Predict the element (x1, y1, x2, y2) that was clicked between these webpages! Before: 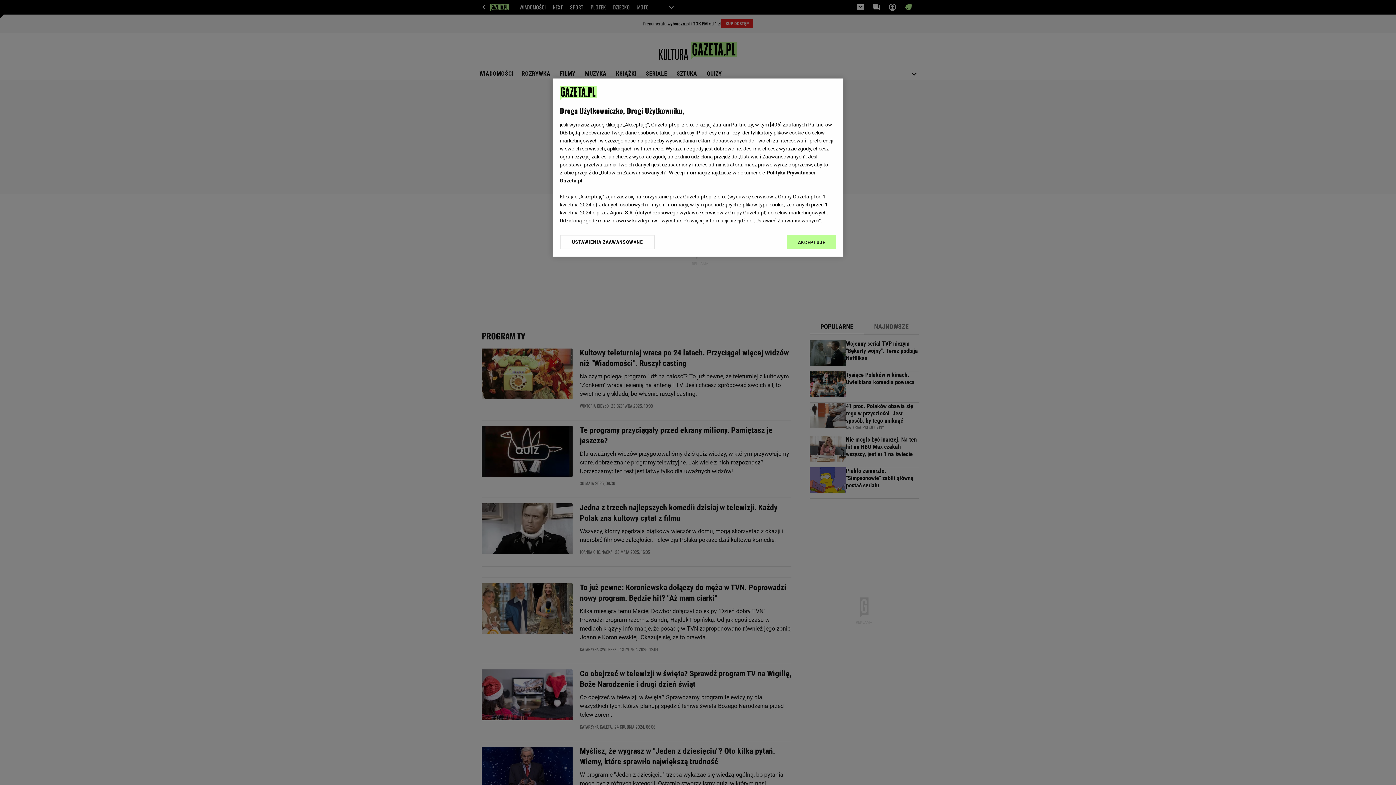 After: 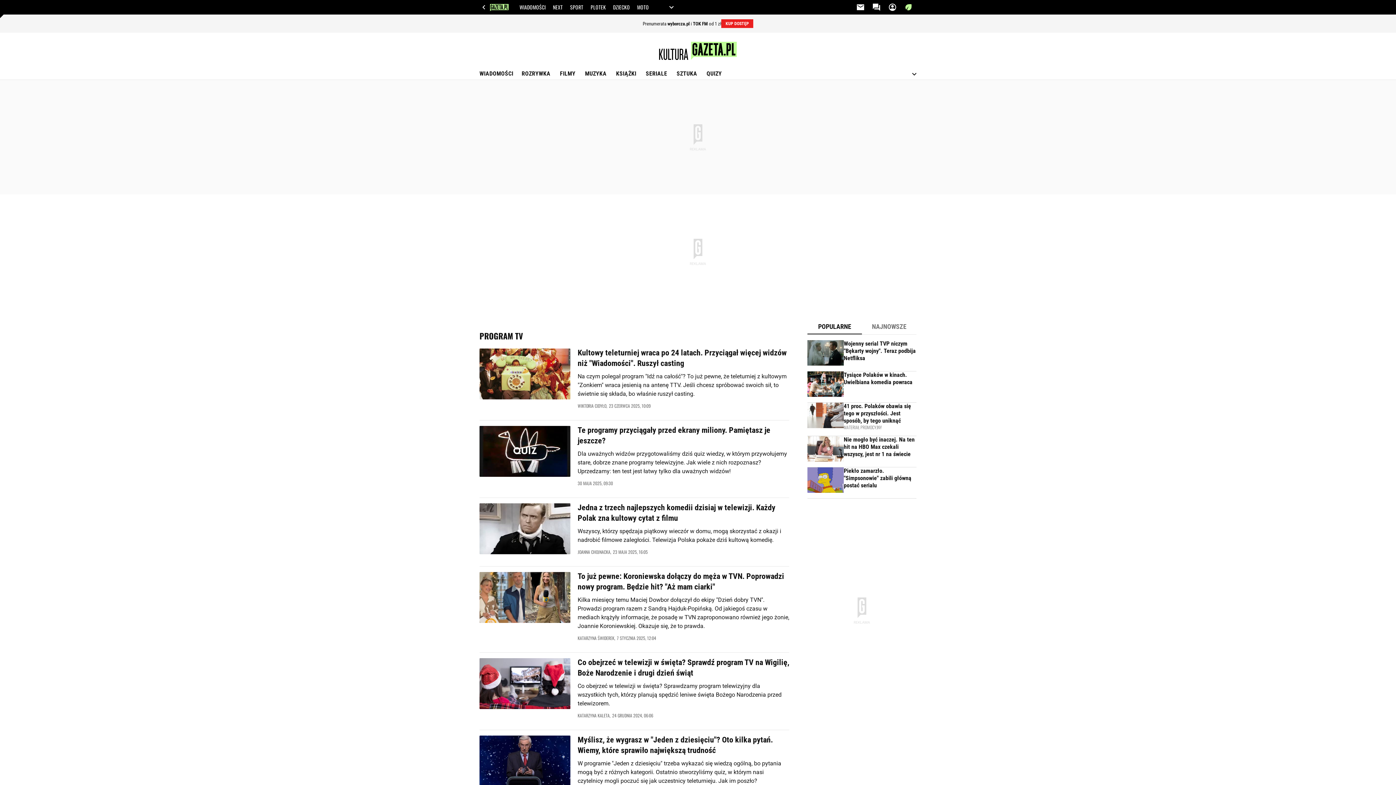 Action: bbox: (787, 234, 836, 249) label: AKCEPTUJĘ